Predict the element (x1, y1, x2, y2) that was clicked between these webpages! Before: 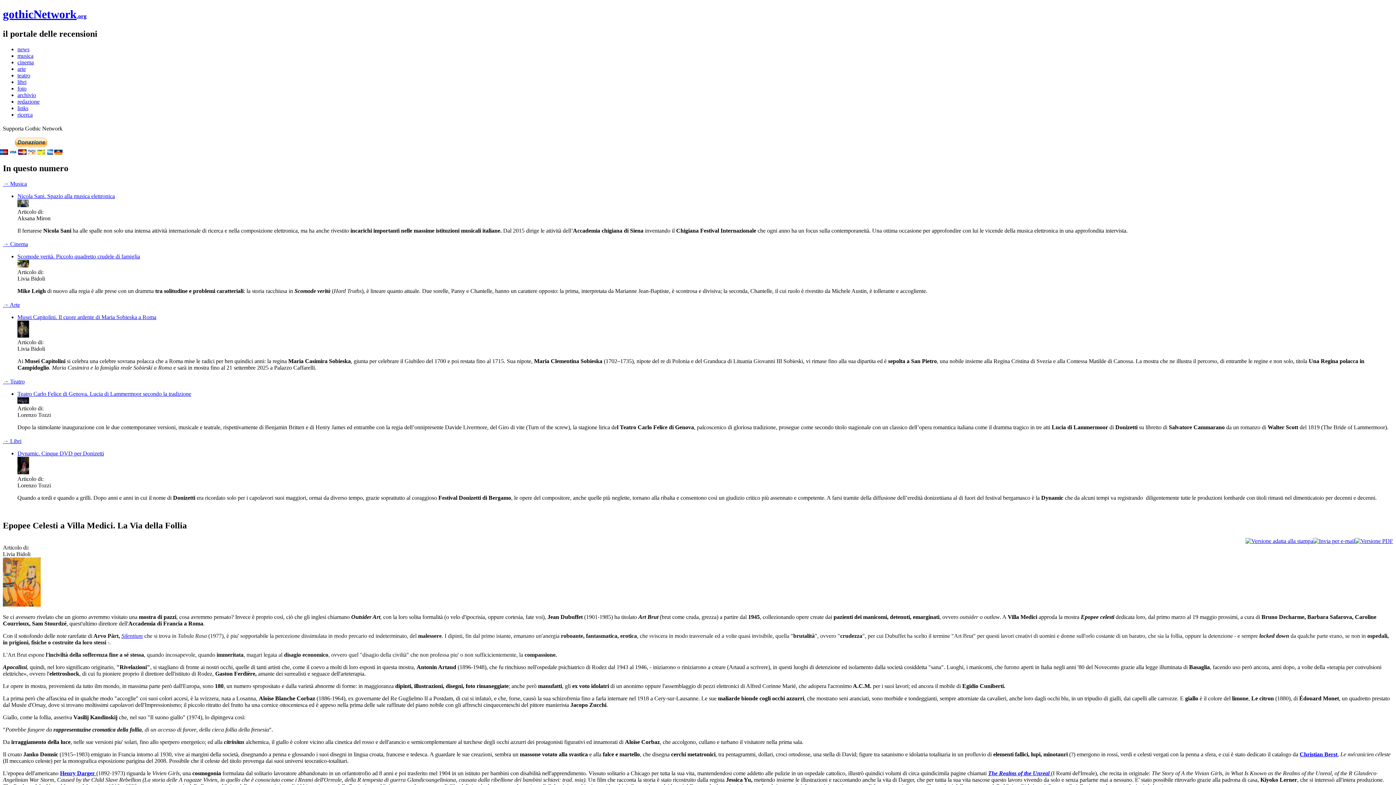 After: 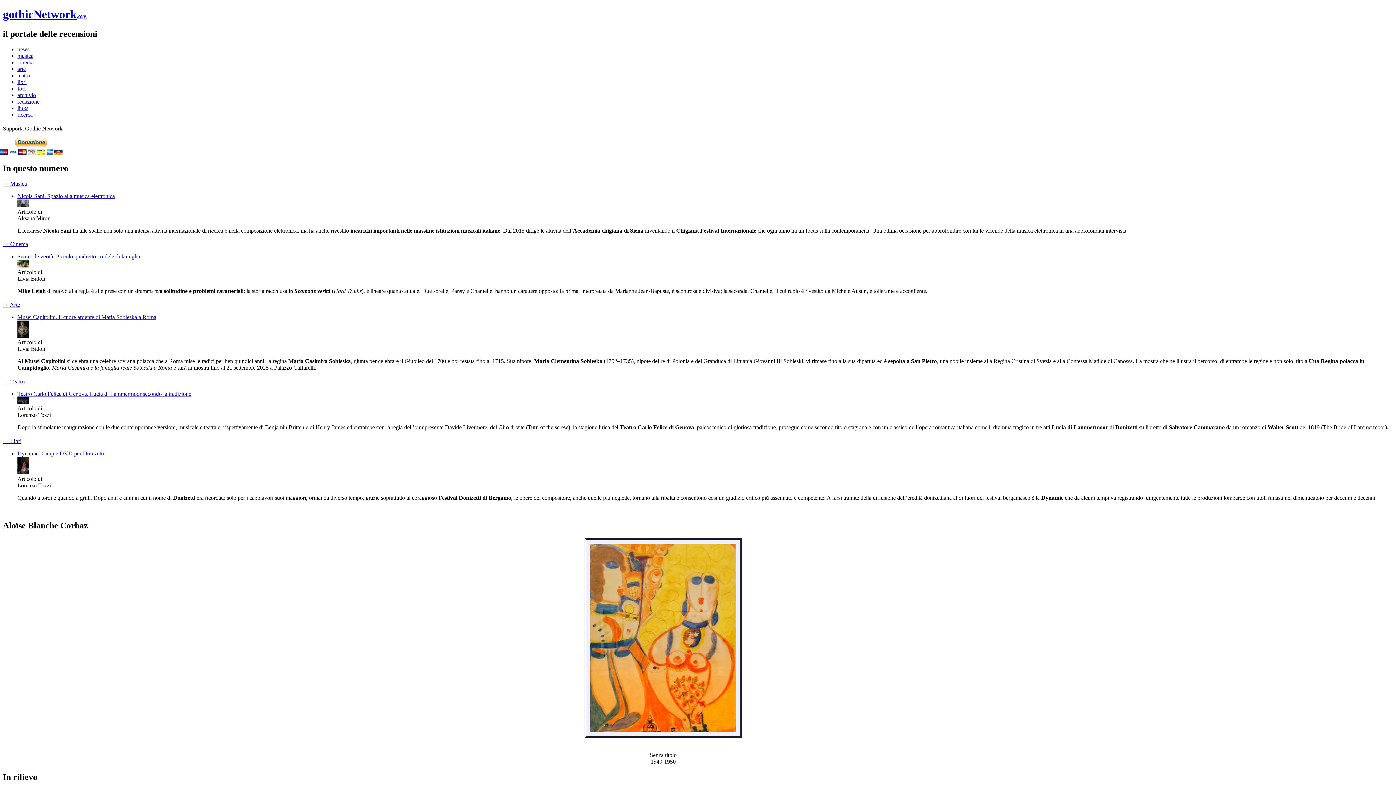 Action: bbox: (2, 601, 40, 607)